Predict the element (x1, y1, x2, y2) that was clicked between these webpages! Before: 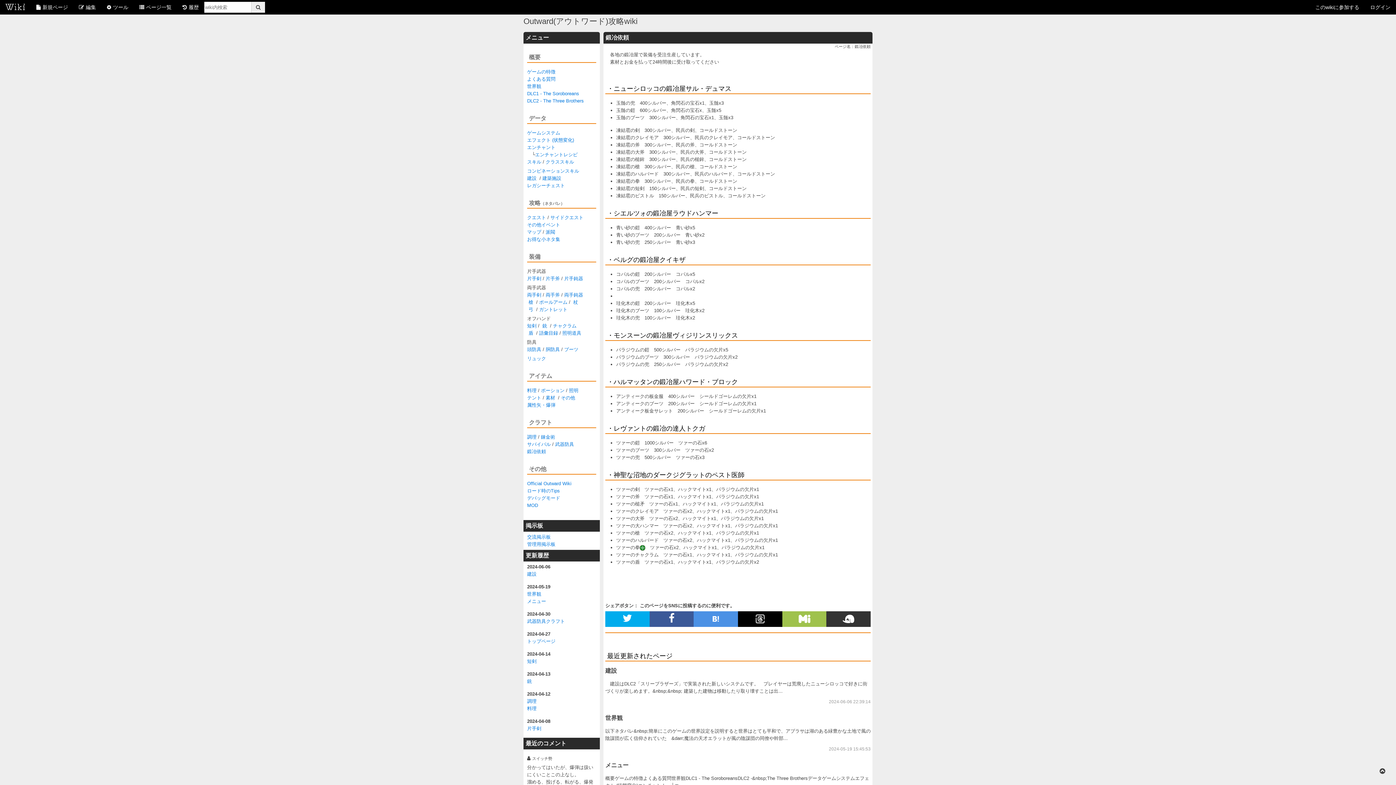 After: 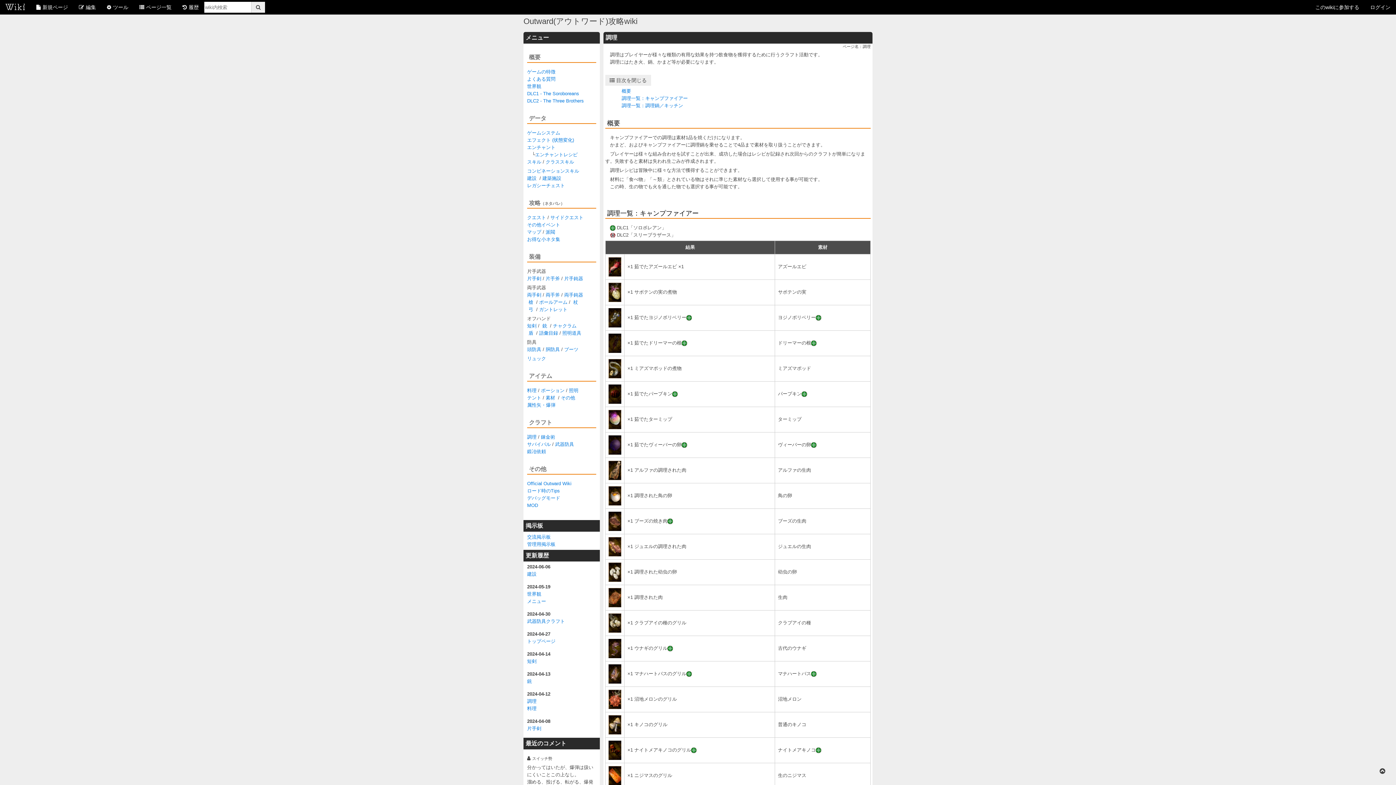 Action: label: 調理 bbox: (527, 698, 536, 704)